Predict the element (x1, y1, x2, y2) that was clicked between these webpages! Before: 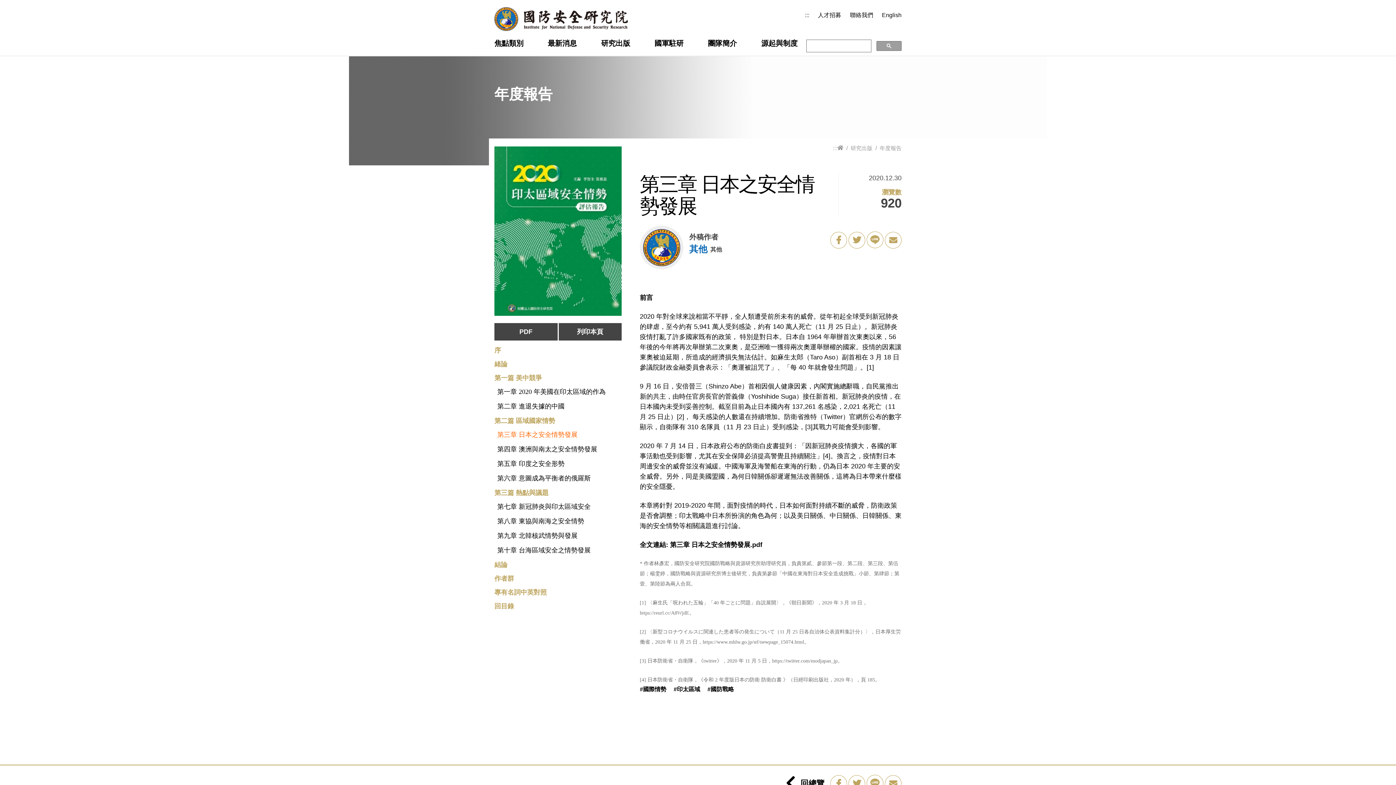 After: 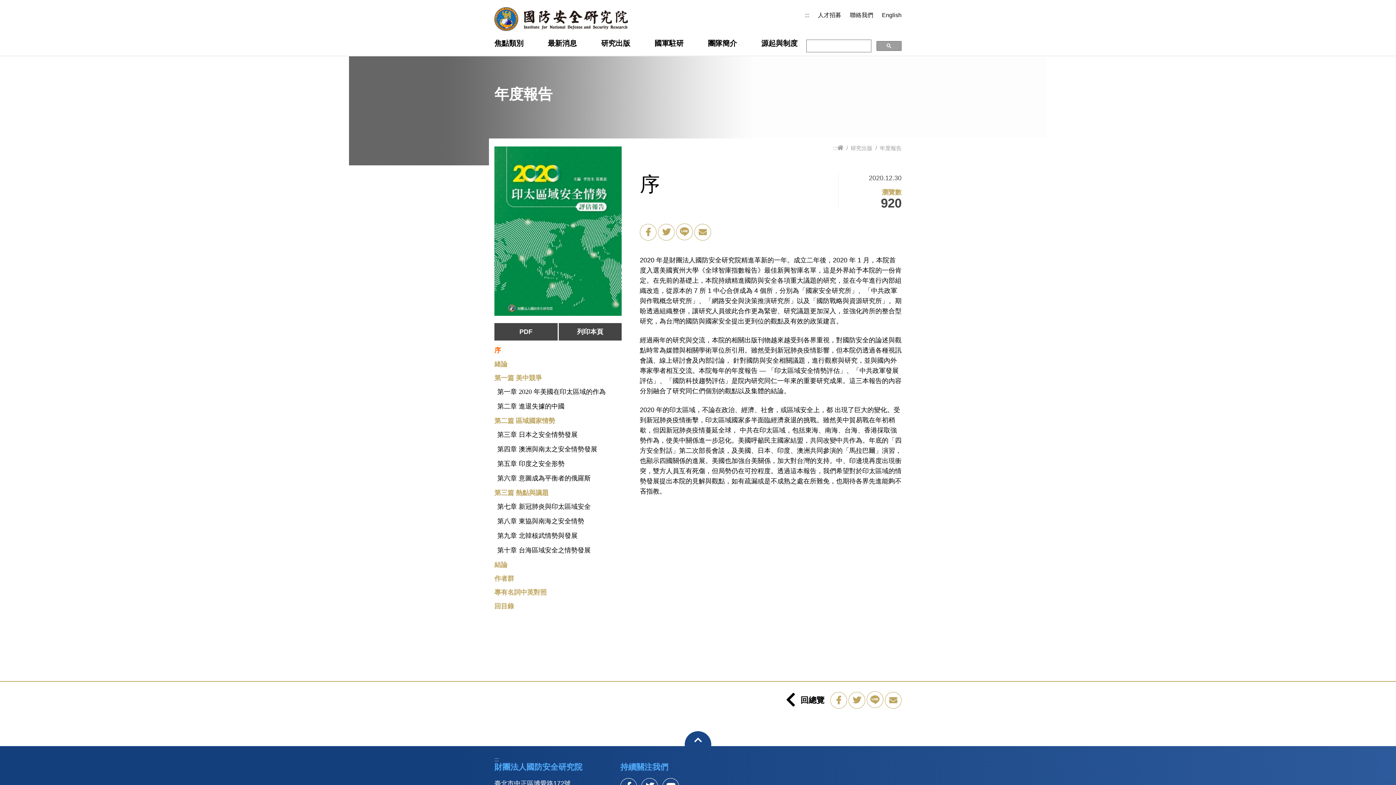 Action: label: 序 bbox: (494, 346, 621, 354)